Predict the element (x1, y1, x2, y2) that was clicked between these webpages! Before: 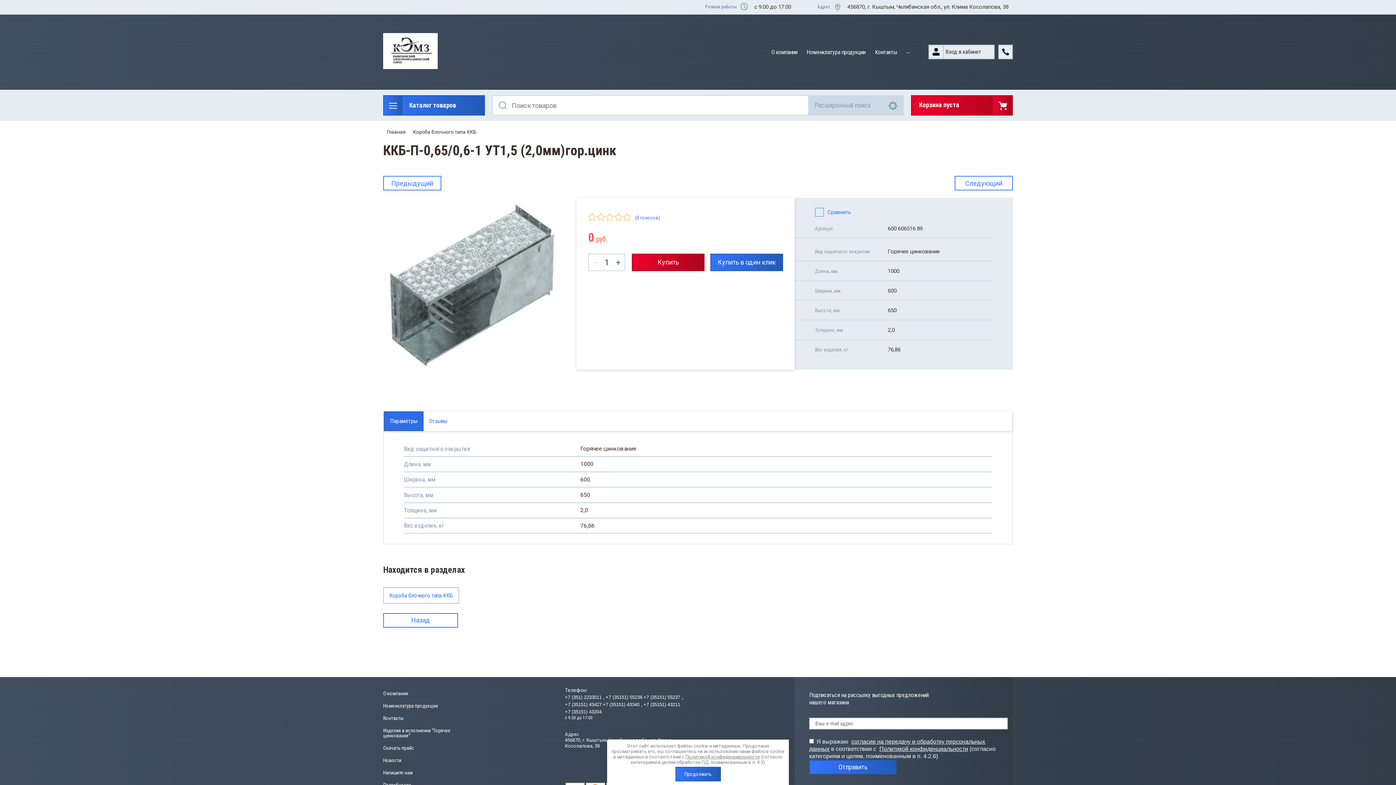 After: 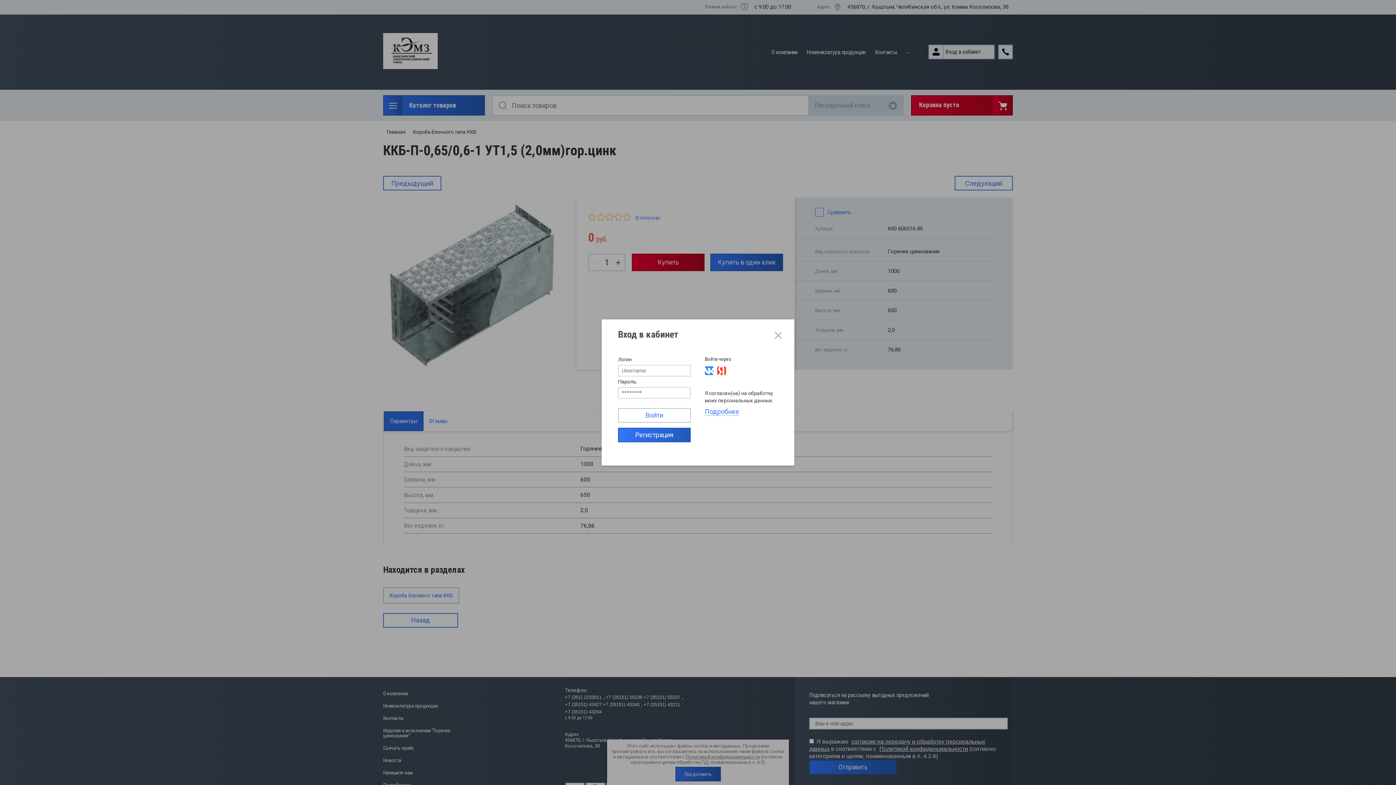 Action: label: Вход в кабинет bbox: (928, 41, 998, 61)